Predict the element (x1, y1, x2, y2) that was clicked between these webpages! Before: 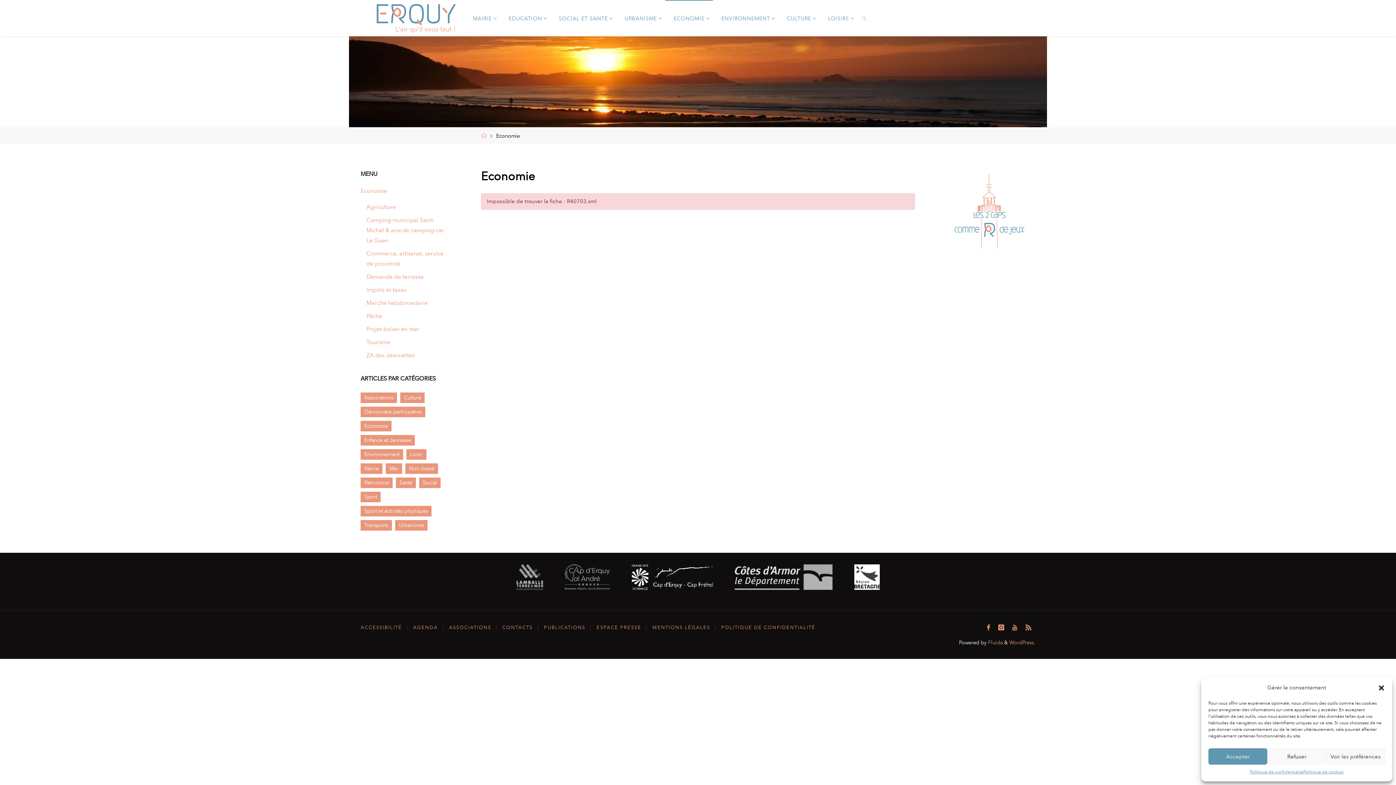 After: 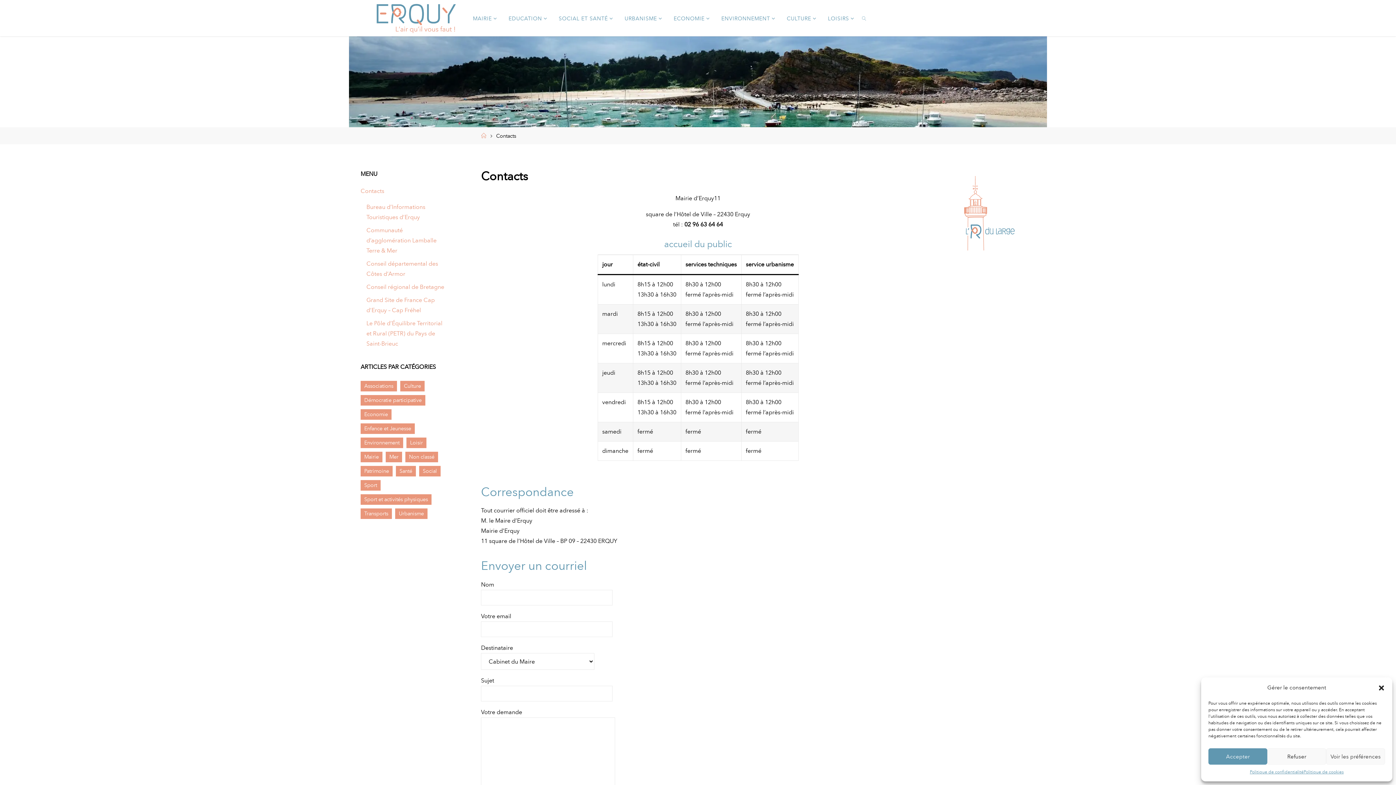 Action: bbox: (502, 625, 533, 630) label: CONTACTS